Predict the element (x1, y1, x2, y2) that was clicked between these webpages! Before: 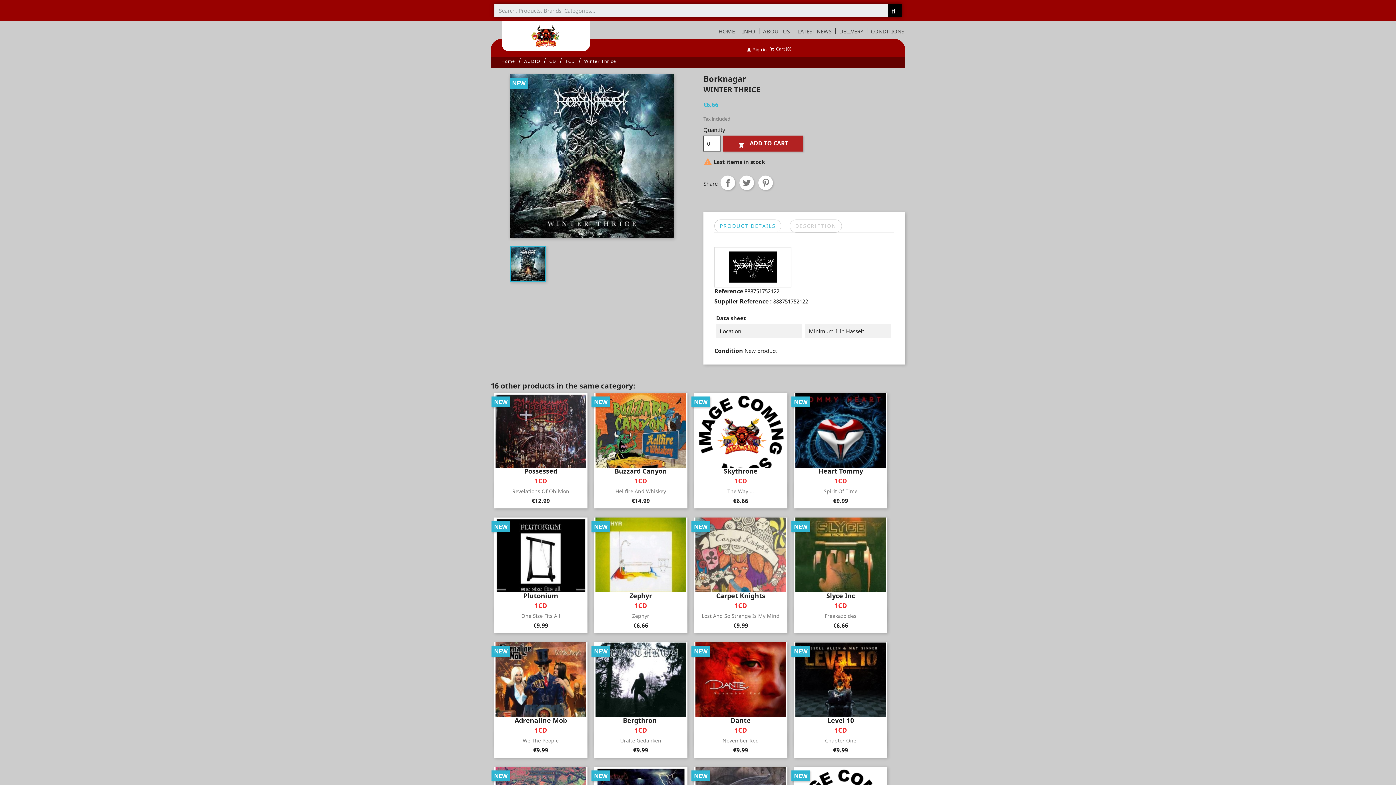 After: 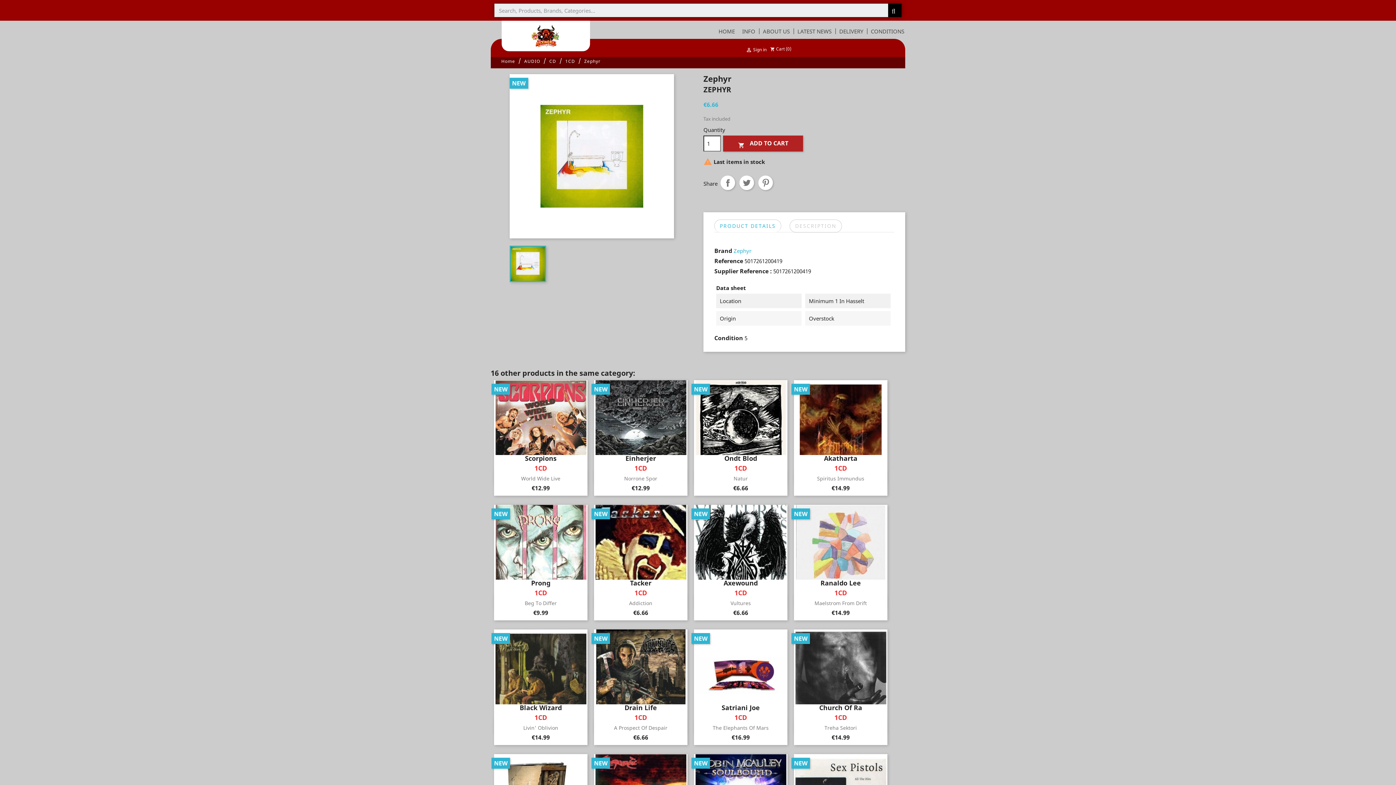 Action: bbox: (594, 517, 687, 608)